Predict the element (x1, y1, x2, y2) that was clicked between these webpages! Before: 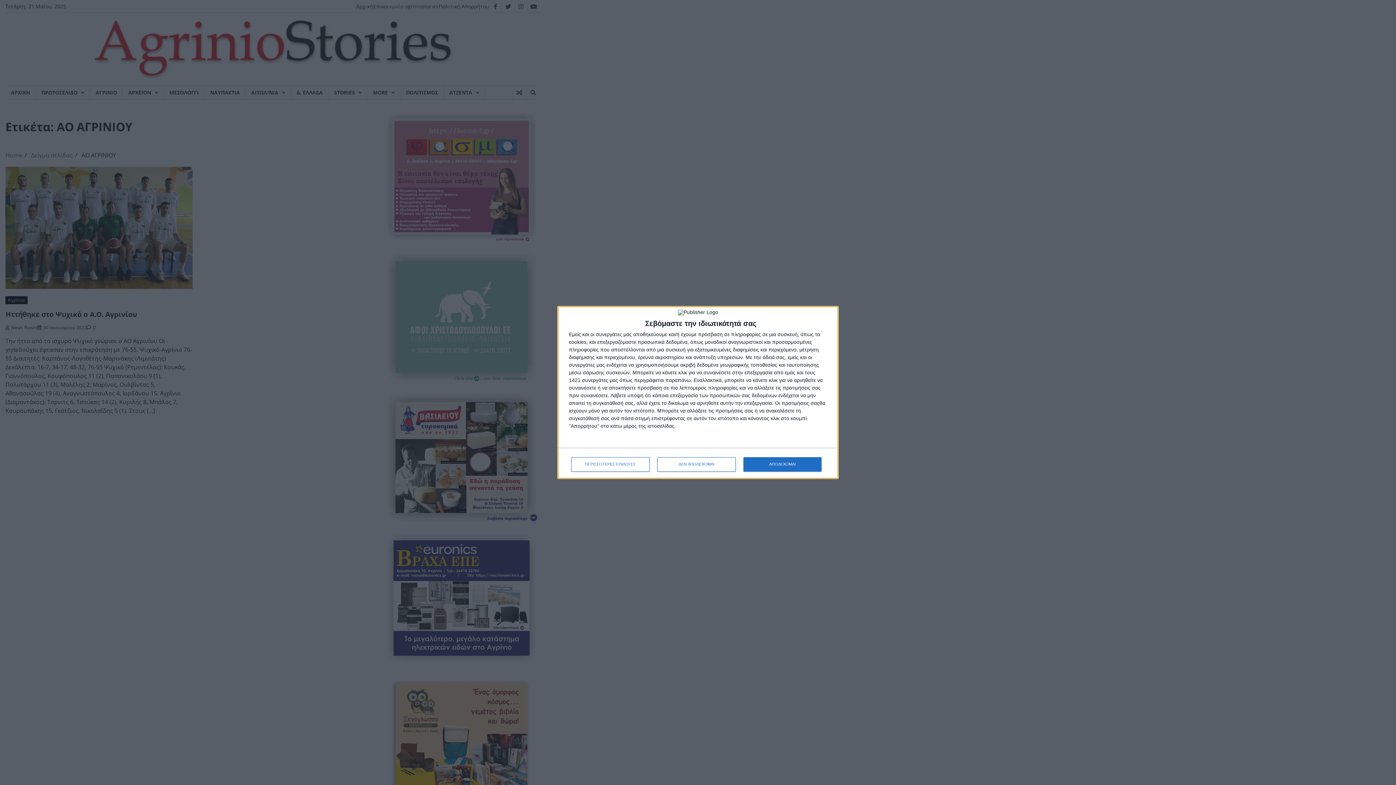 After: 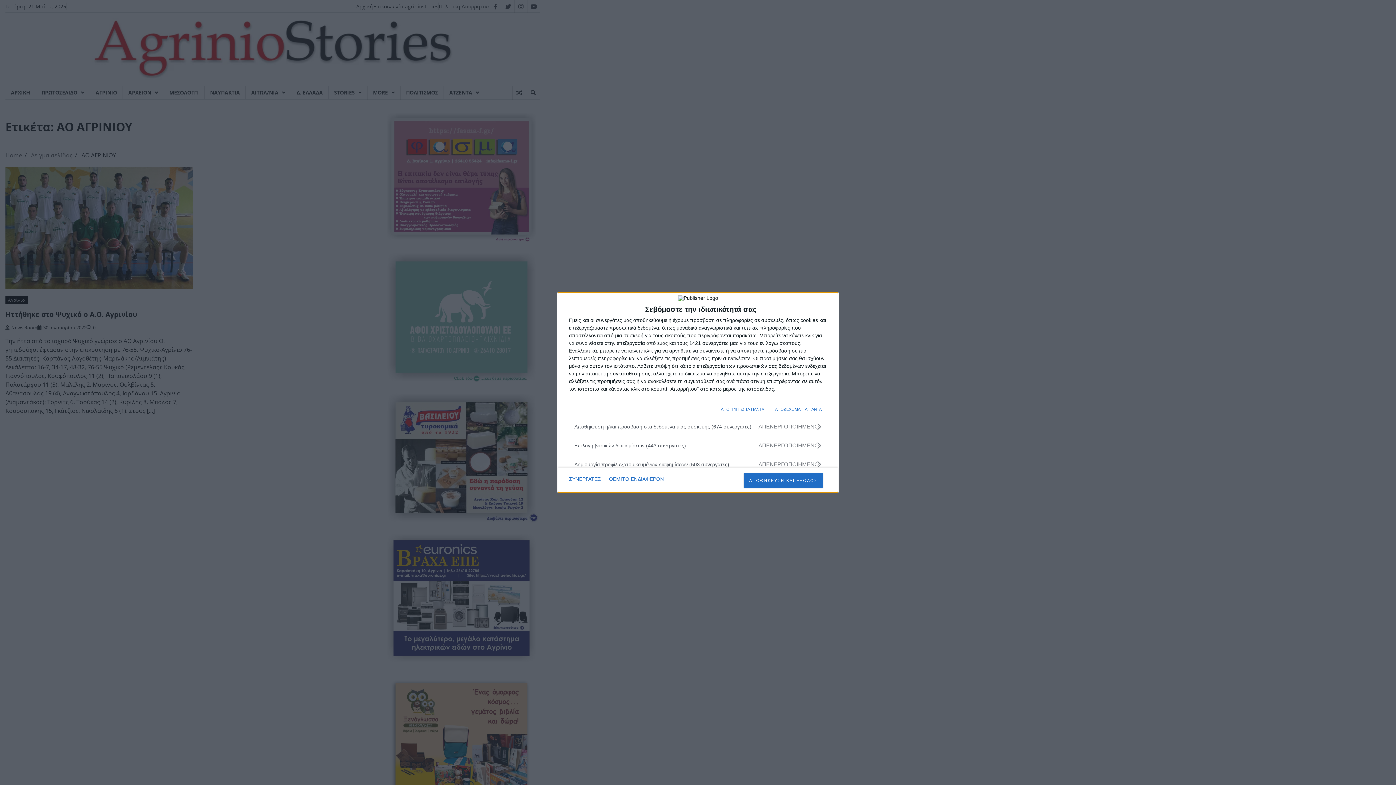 Action: label: ΠΕΡΙΣΣΟΤΕΡΕΣ ΕΠΙΛΟΓΕΣ bbox: (571, 457, 649, 471)